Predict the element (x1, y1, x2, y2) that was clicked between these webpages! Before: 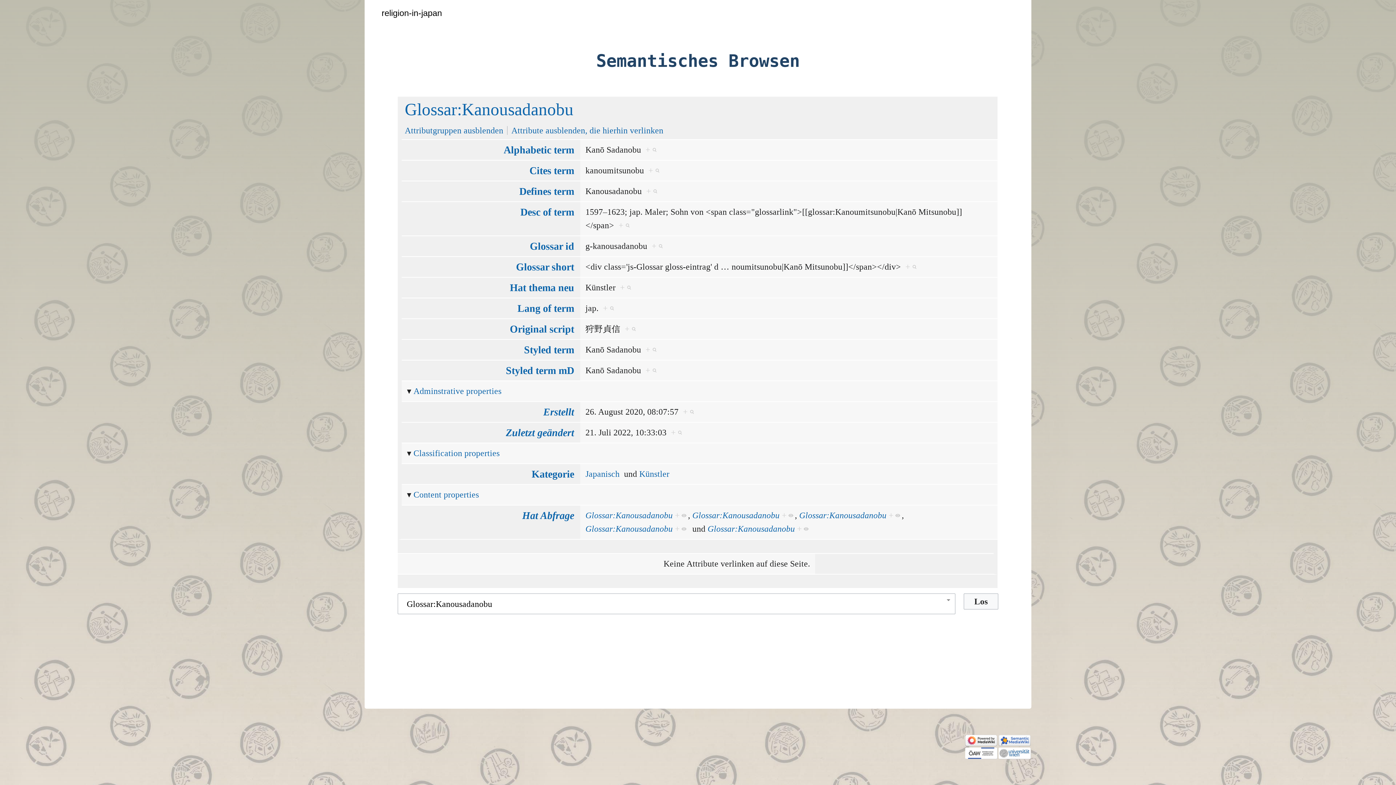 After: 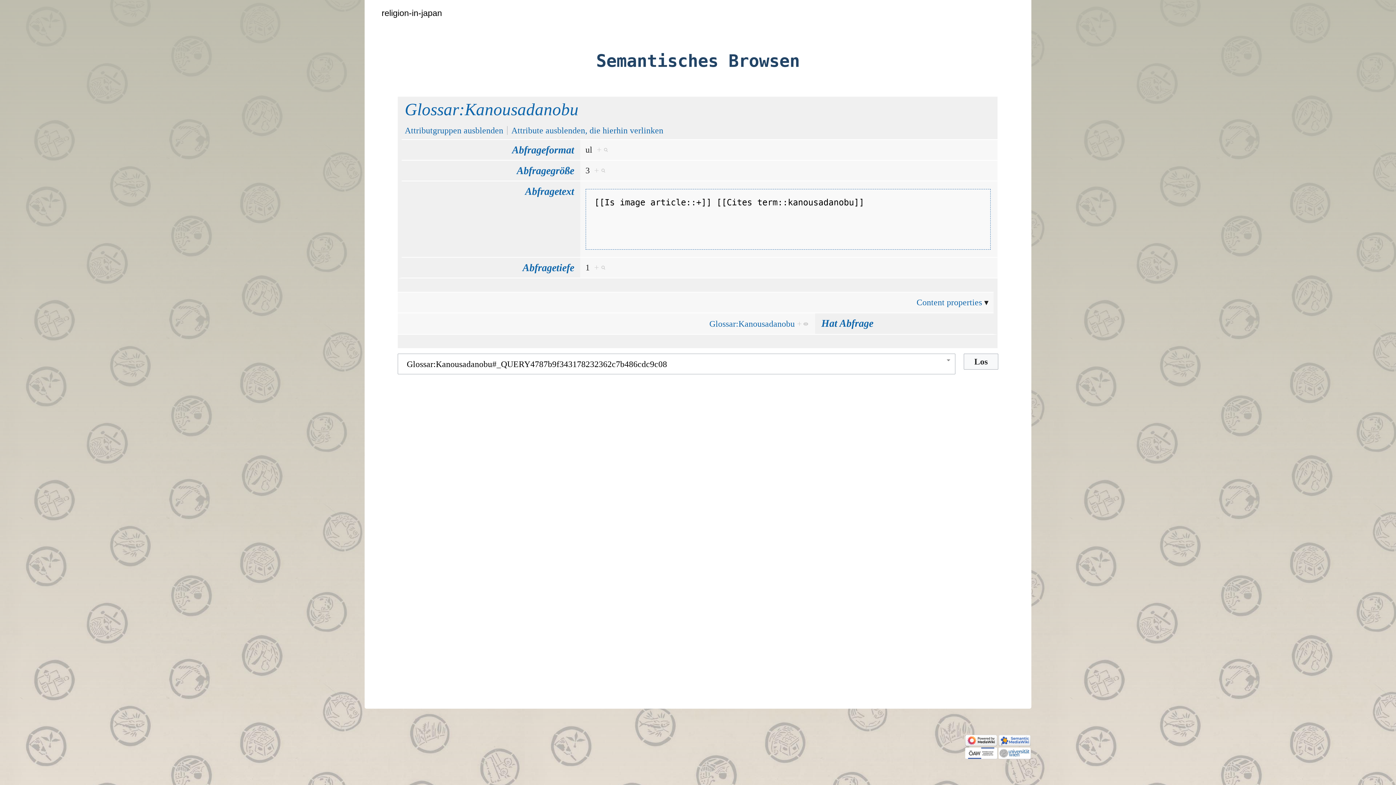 Action: label: + bbox: (675, 524, 686, 533)